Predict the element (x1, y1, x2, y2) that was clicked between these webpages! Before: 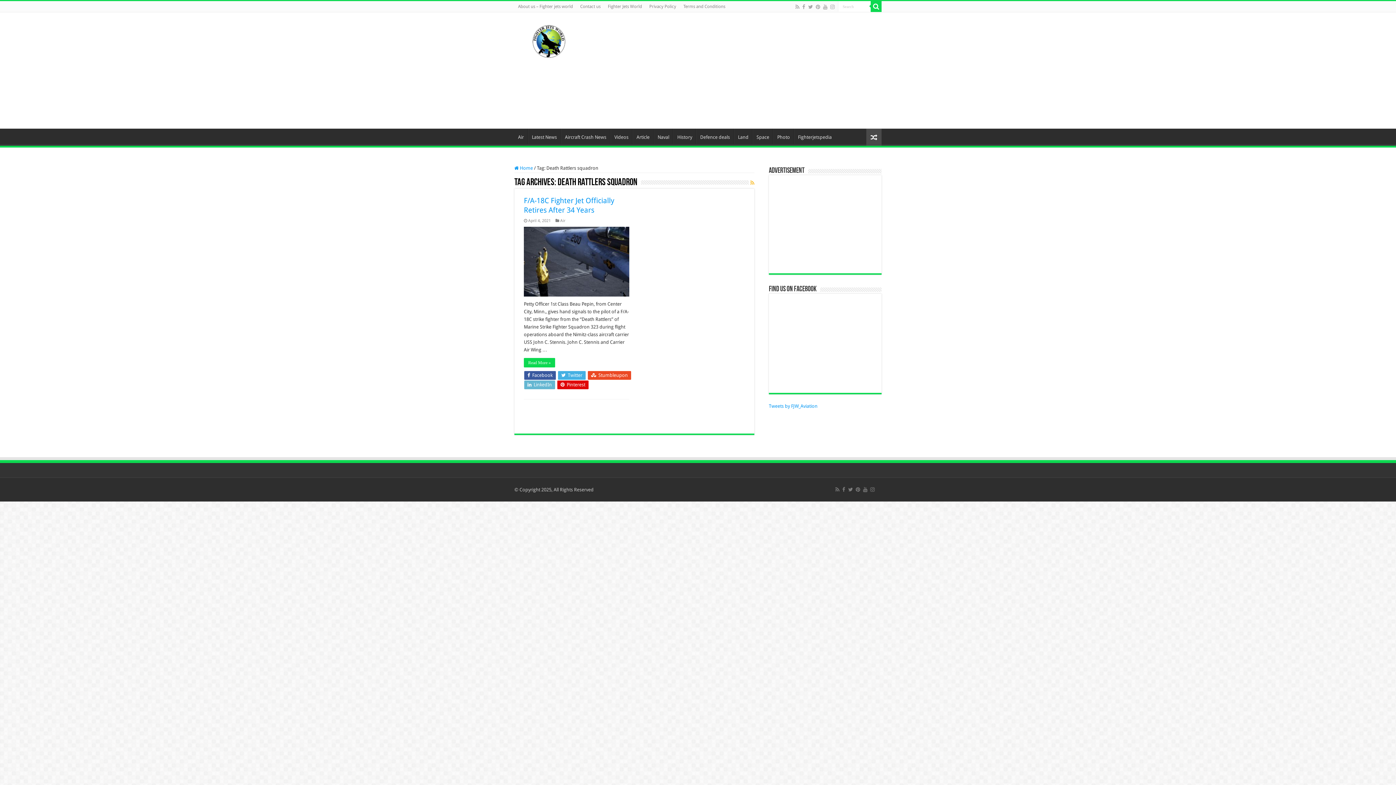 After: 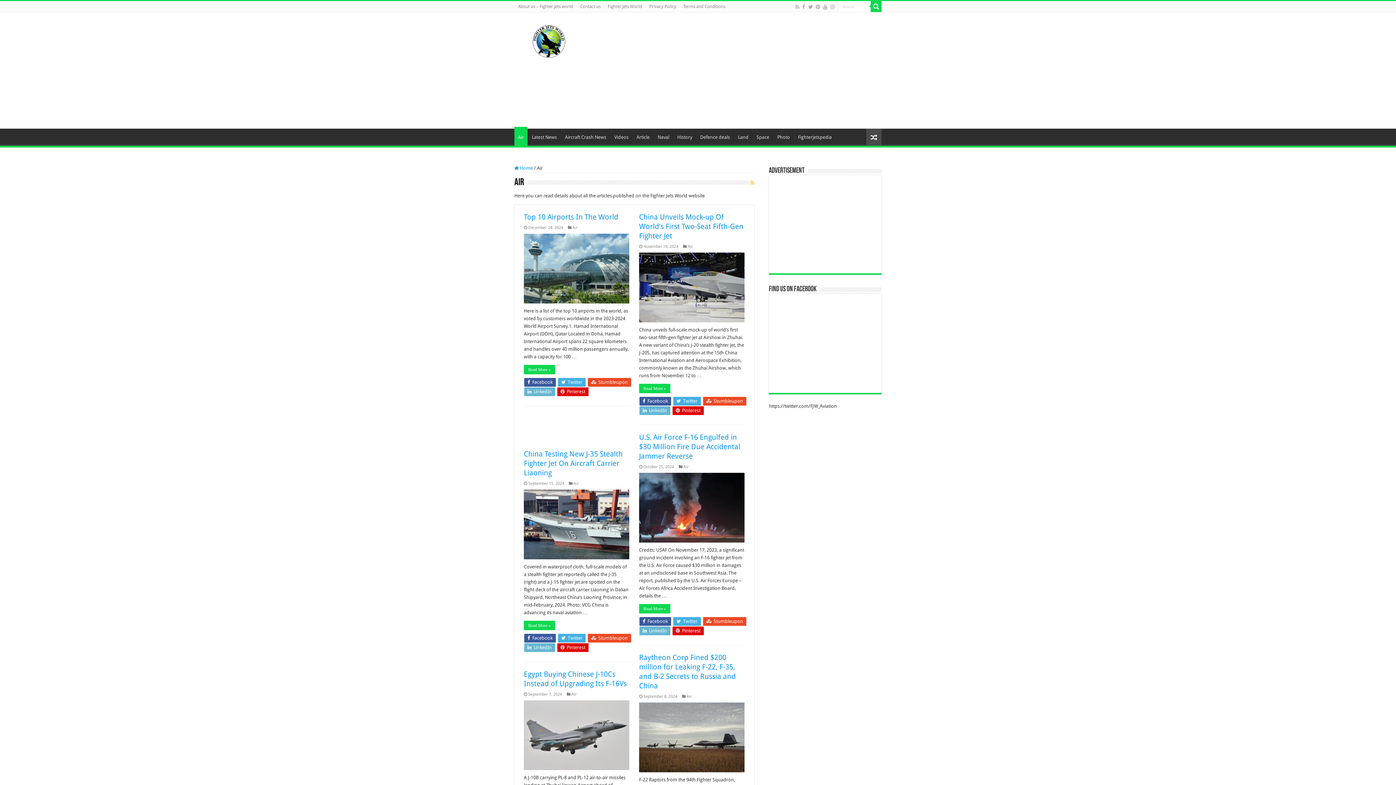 Action: bbox: (514, 70, 527, 85) label: Air